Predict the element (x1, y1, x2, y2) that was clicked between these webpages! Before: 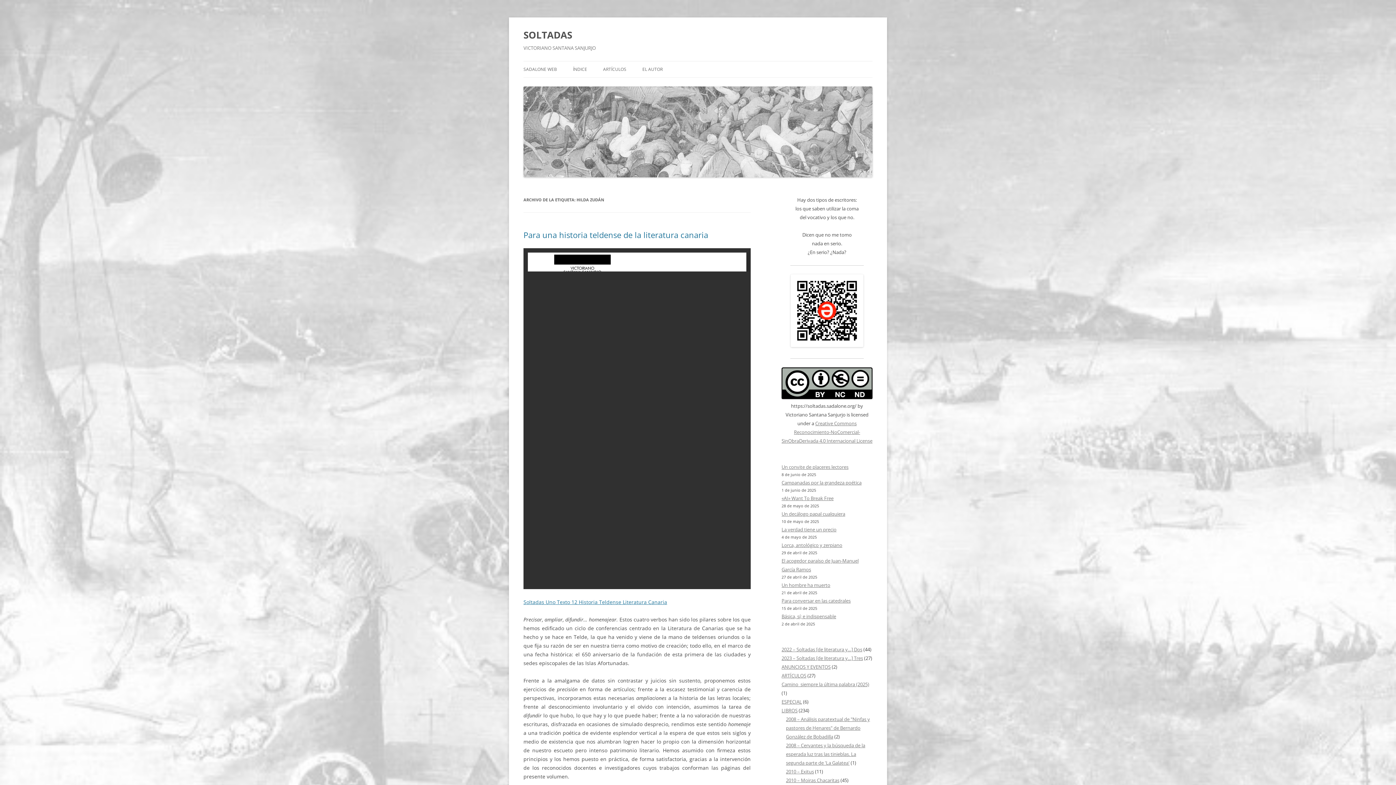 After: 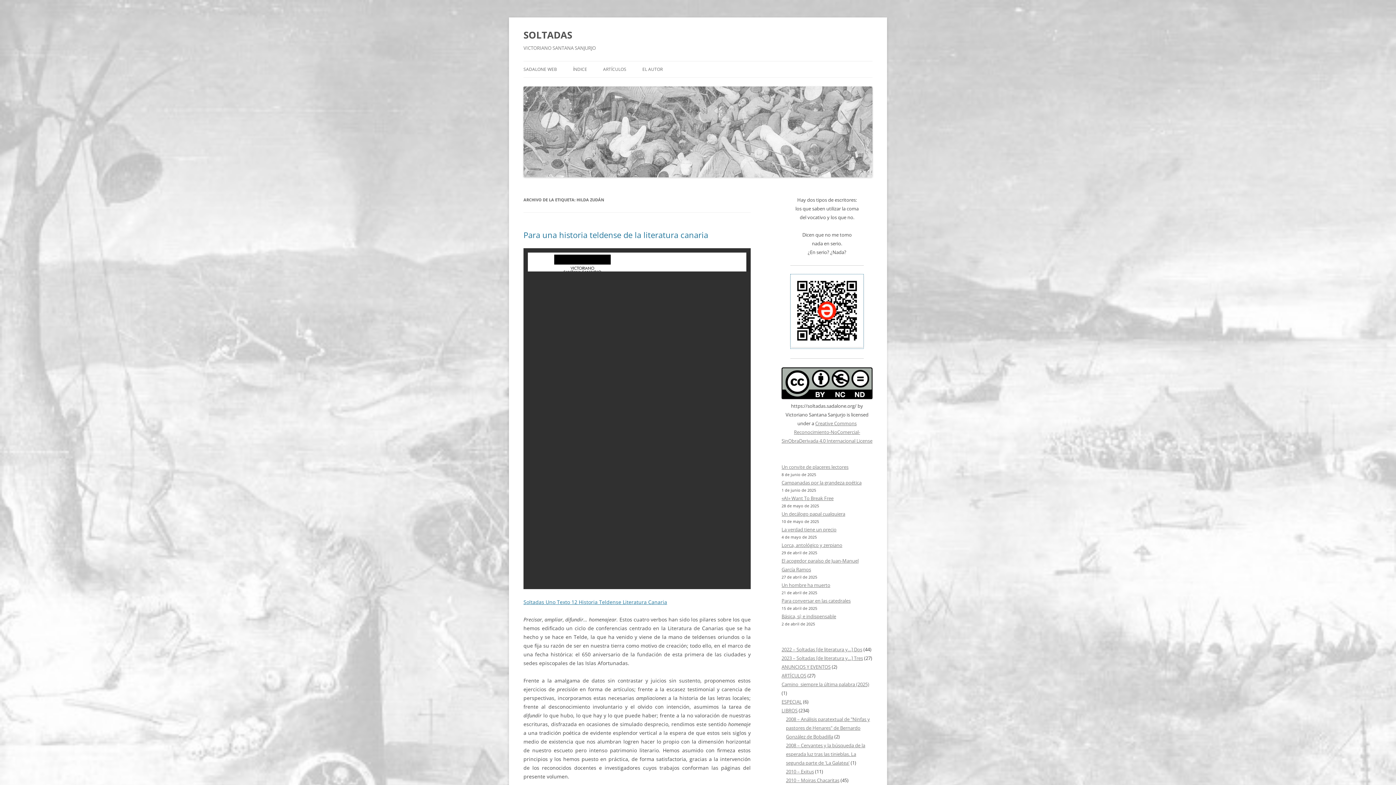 Action: bbox: (790, 342, 863, 348)